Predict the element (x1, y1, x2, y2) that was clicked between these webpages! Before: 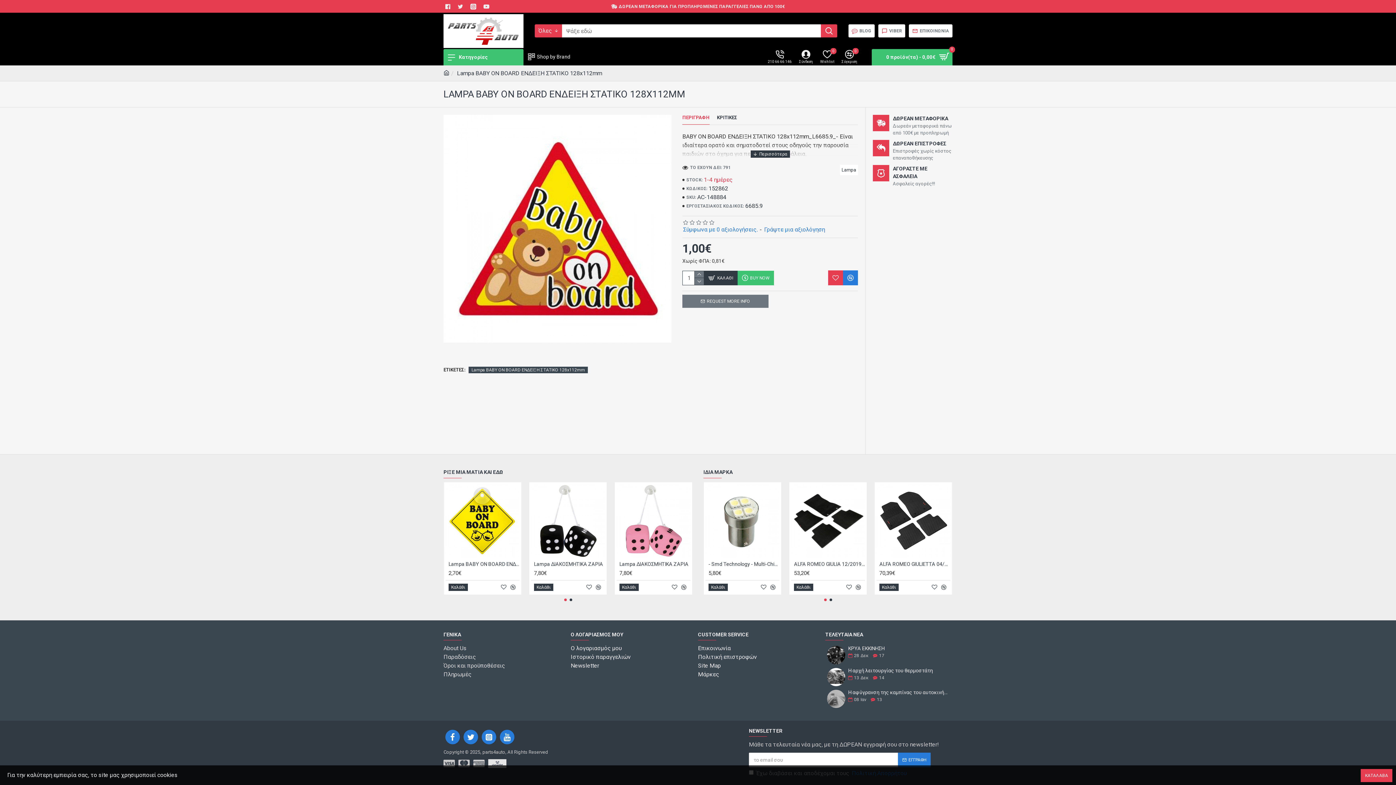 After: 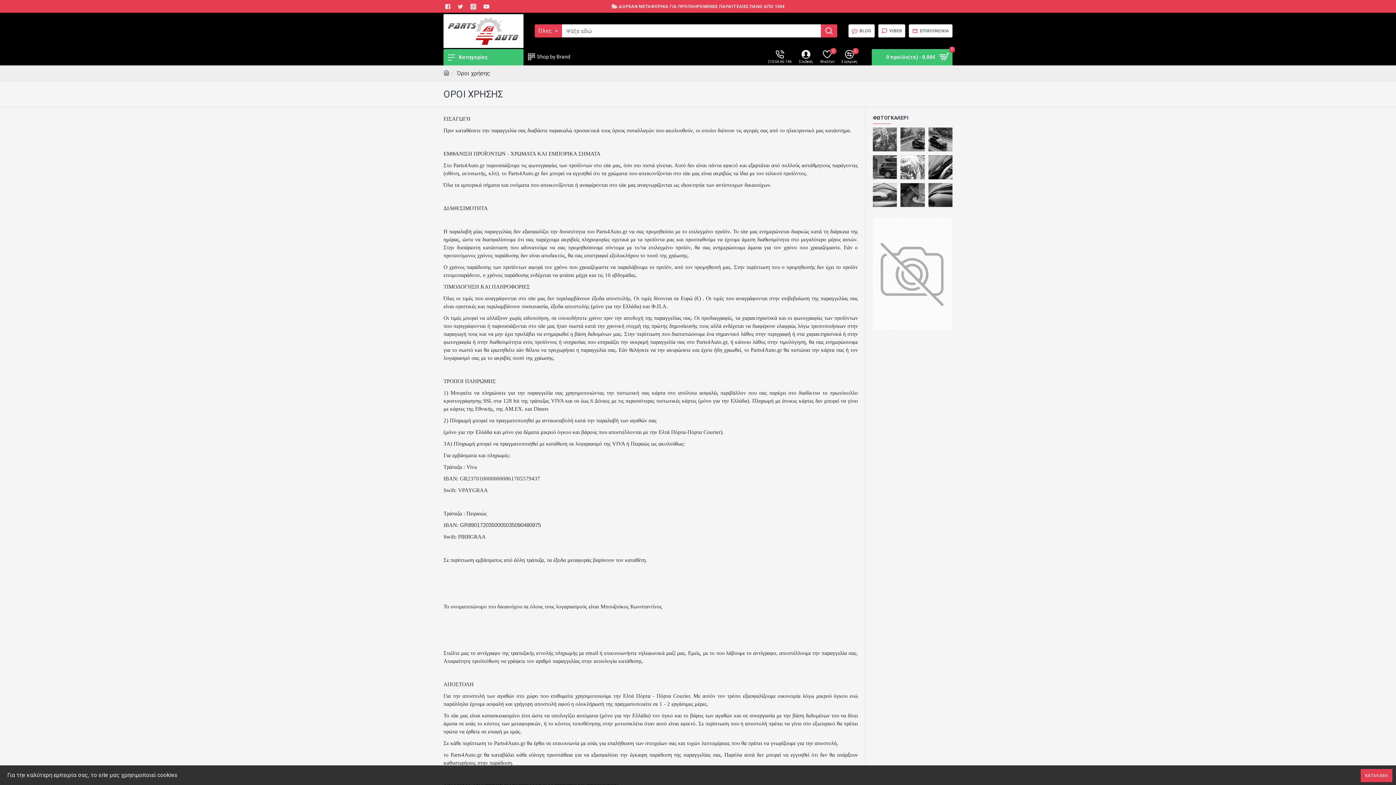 Action: label: Όροι και προϋποθέσεις bbox: (443, 661, 505, 670)